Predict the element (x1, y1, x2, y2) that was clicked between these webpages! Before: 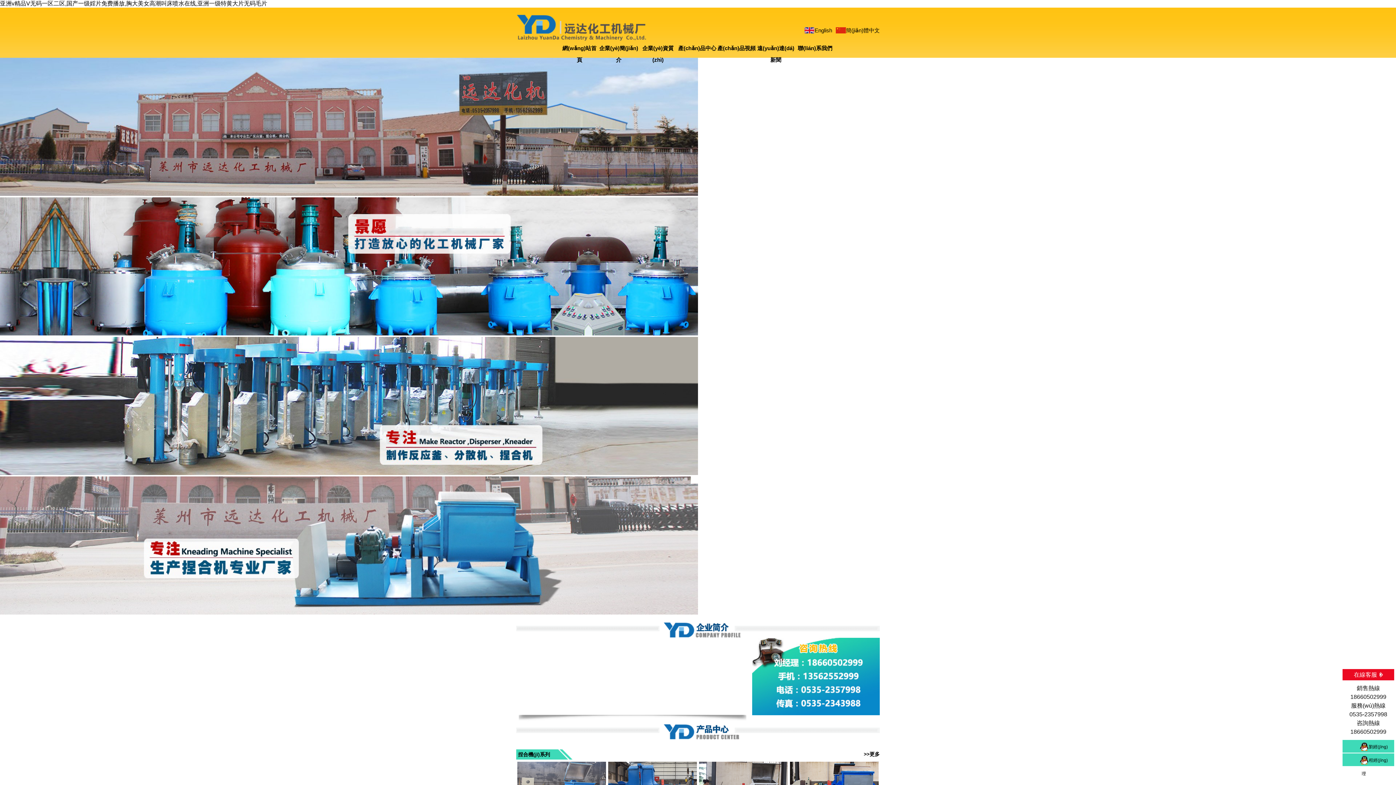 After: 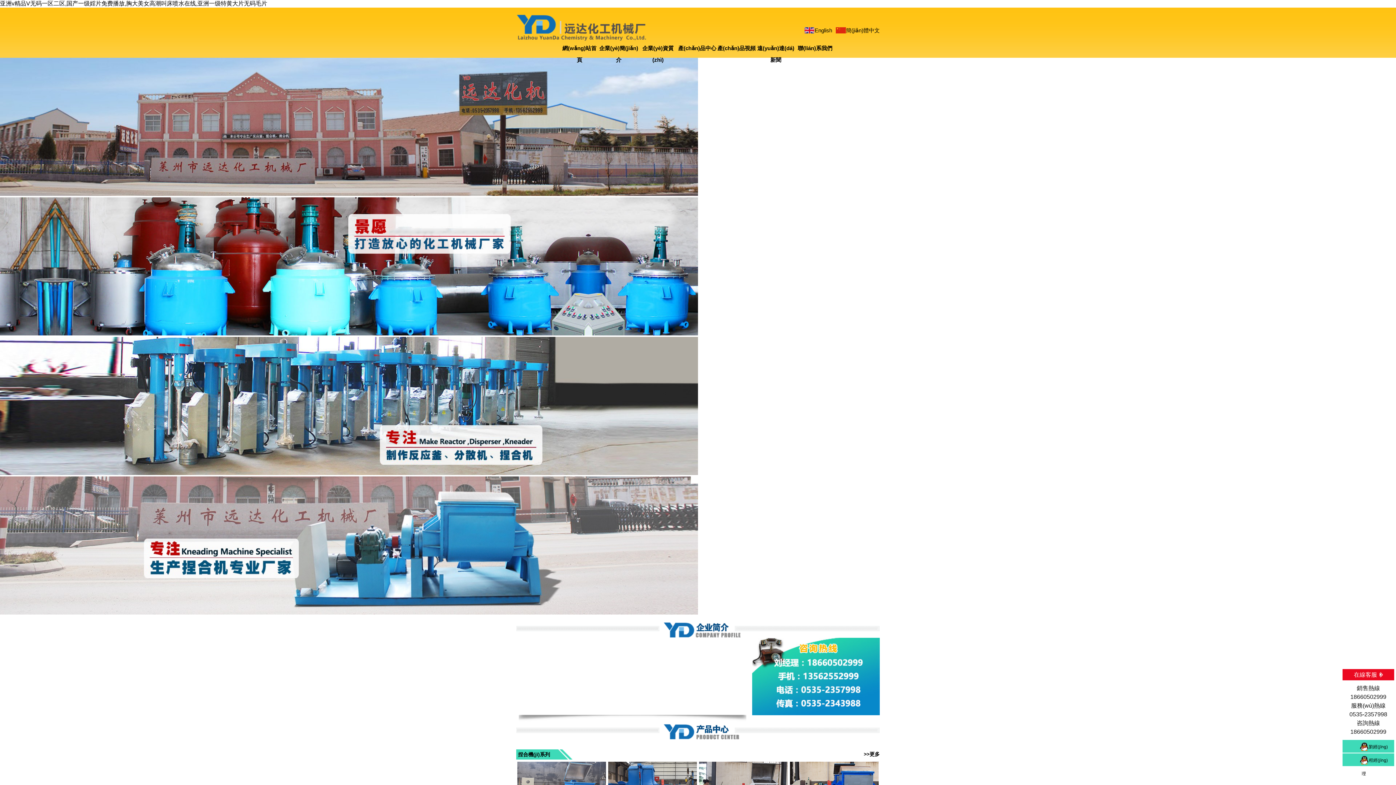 Action: bbox: (0, 330, 698, 336)